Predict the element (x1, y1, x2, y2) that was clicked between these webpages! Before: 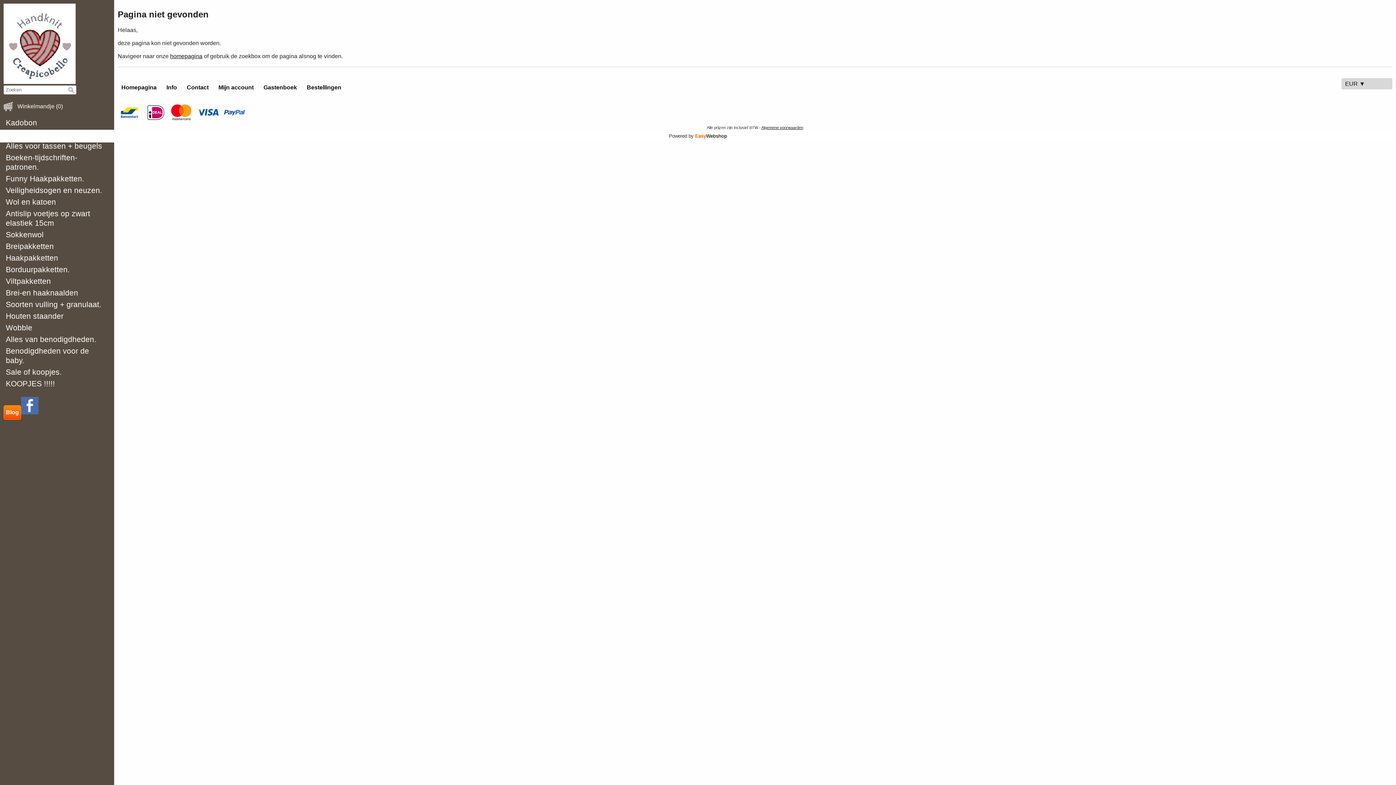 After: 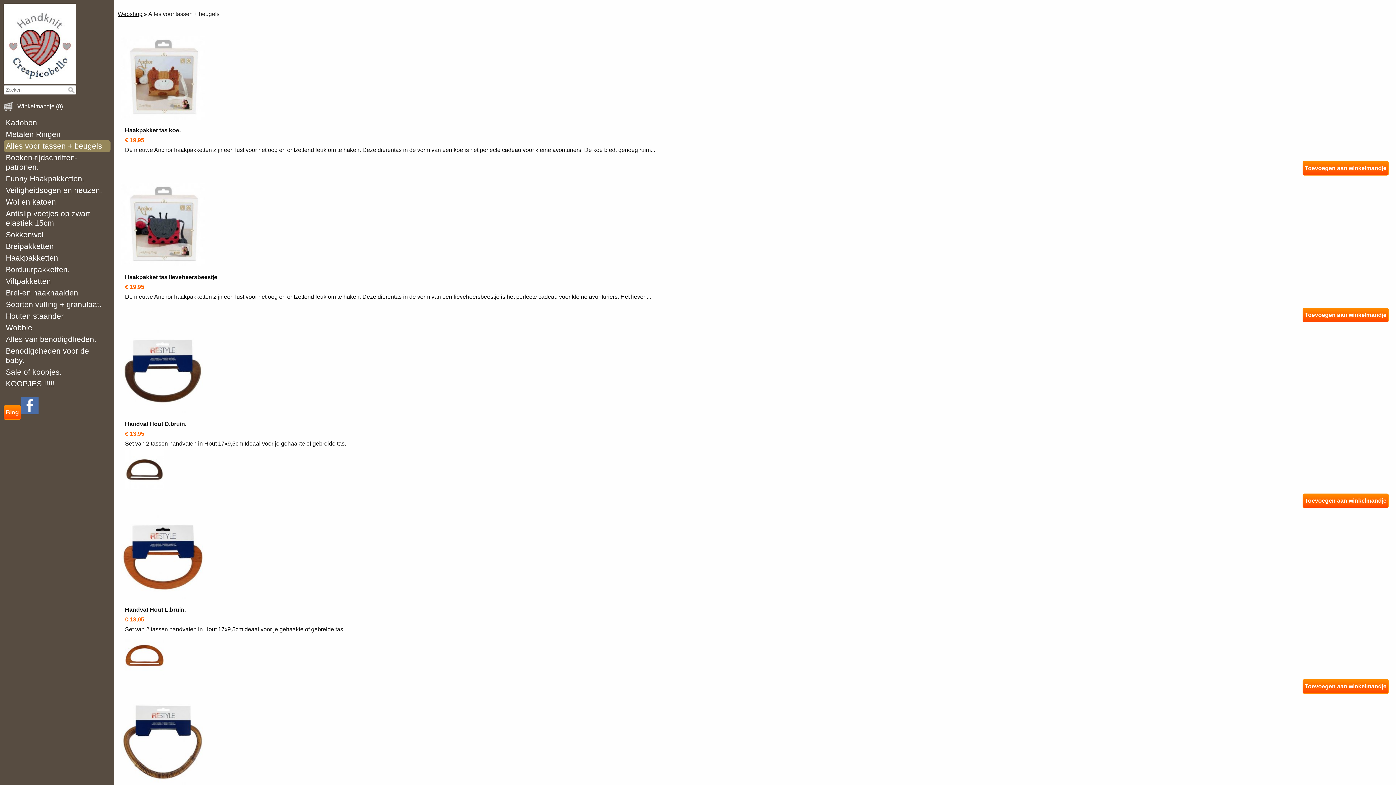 Action: label: Alles voor tassen + beugels bbox: (3, 140, 110, 152)